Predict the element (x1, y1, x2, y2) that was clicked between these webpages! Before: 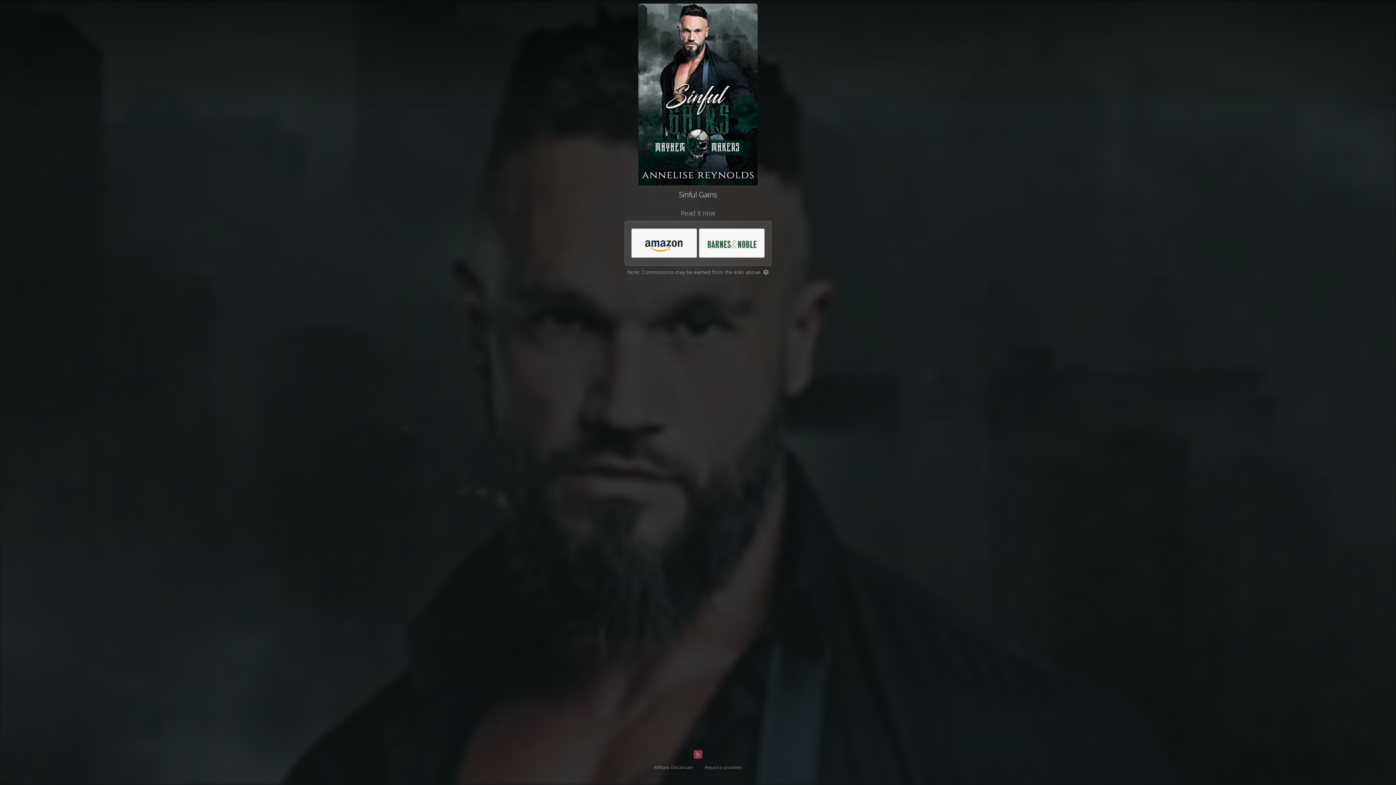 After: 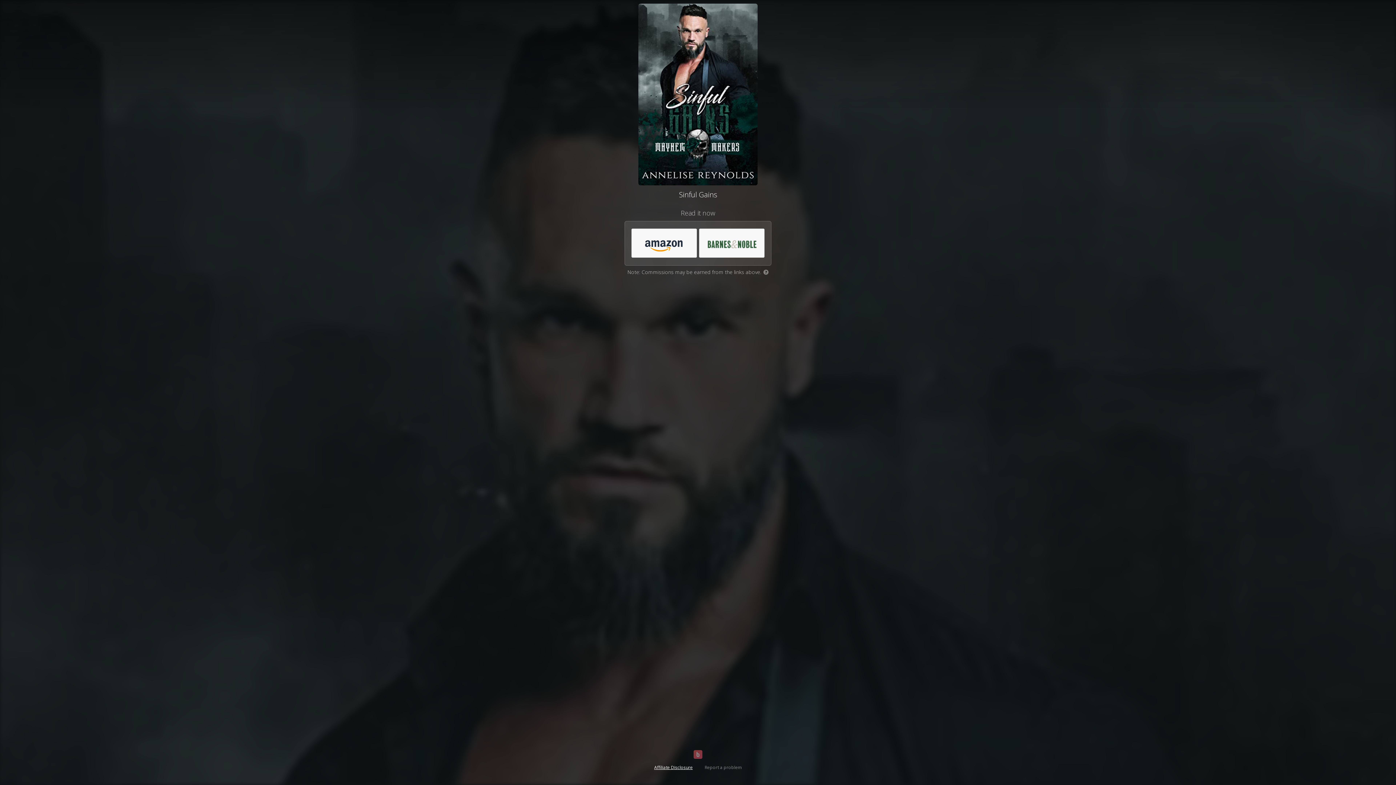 Action: bbox: (654, 764, 692, 770) label: Affiliate Disclosure